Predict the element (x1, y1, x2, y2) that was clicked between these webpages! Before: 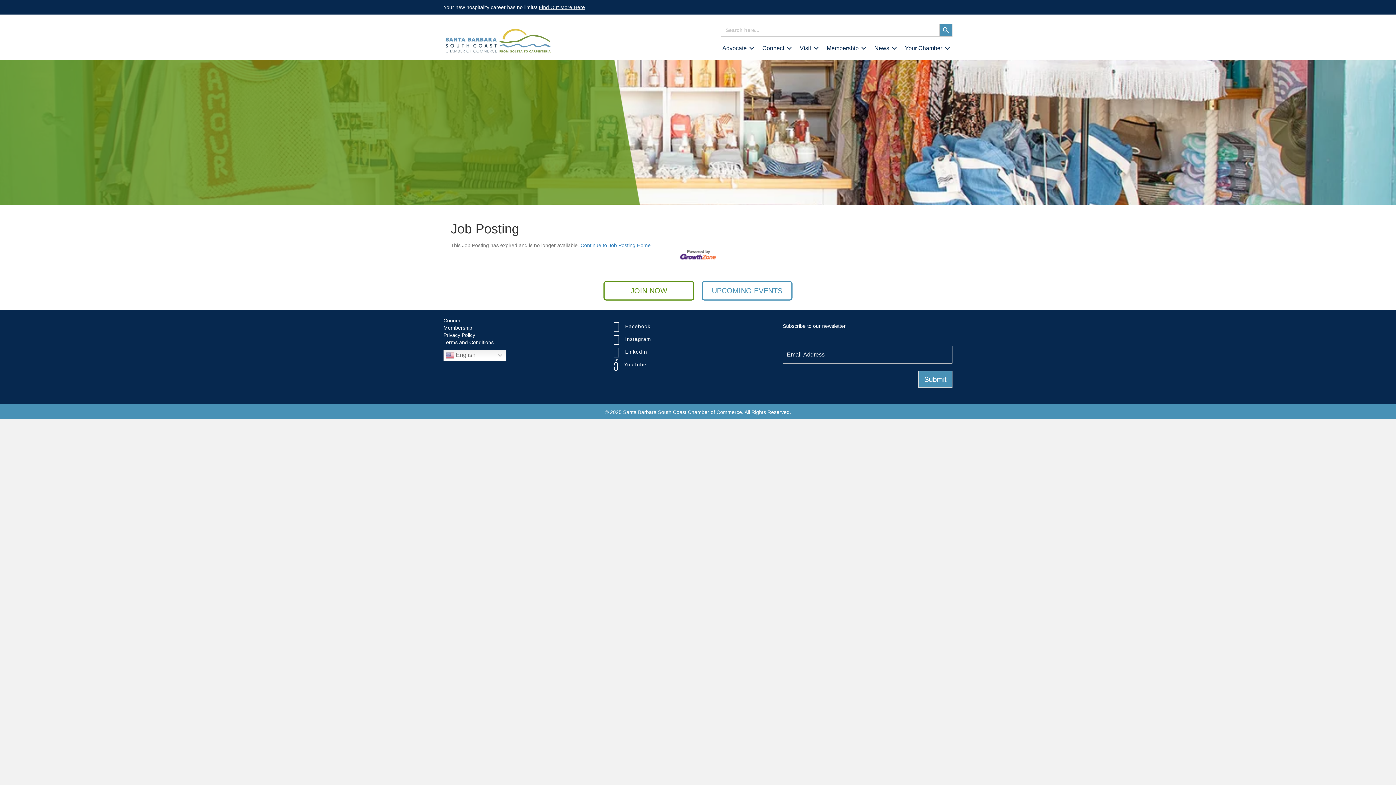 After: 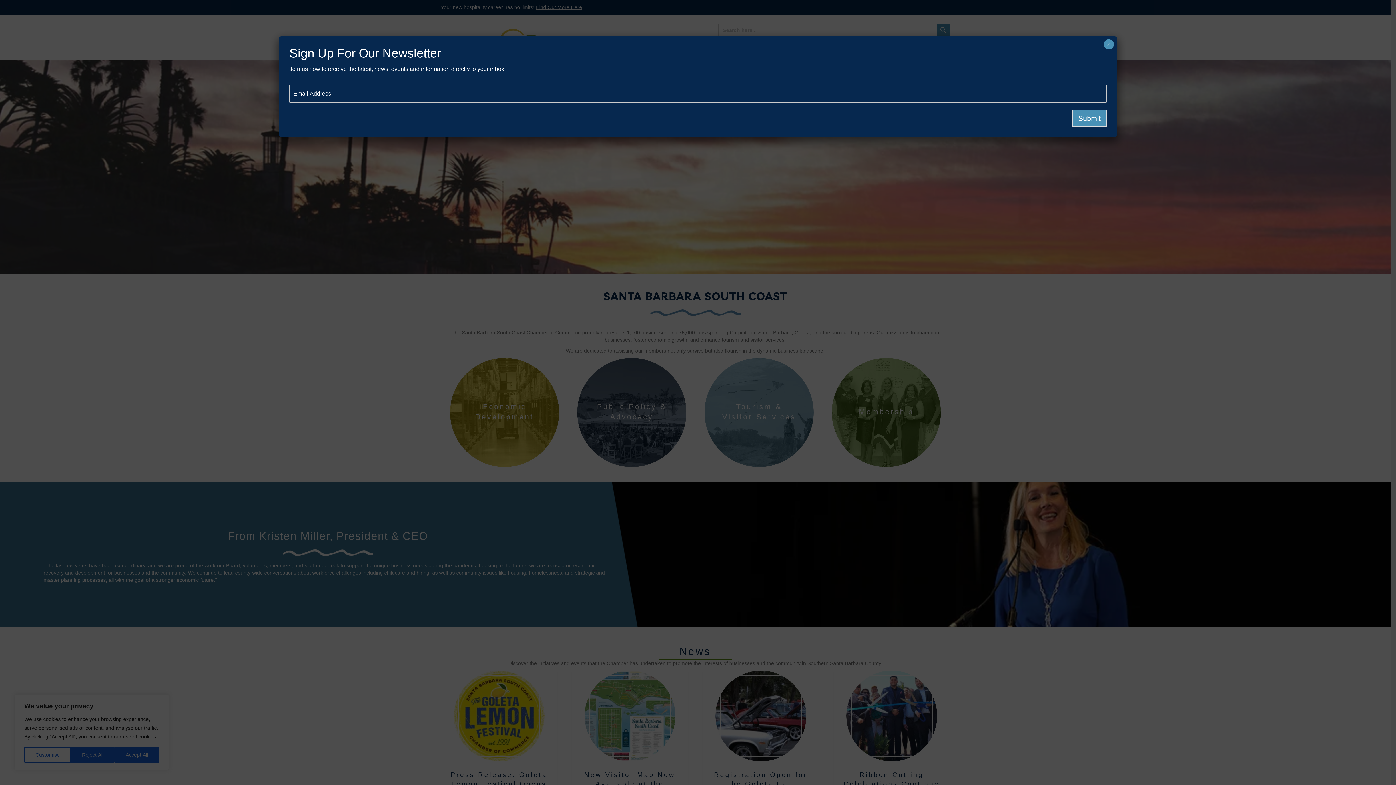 Action: bbox: (443, 37, 552, 43)